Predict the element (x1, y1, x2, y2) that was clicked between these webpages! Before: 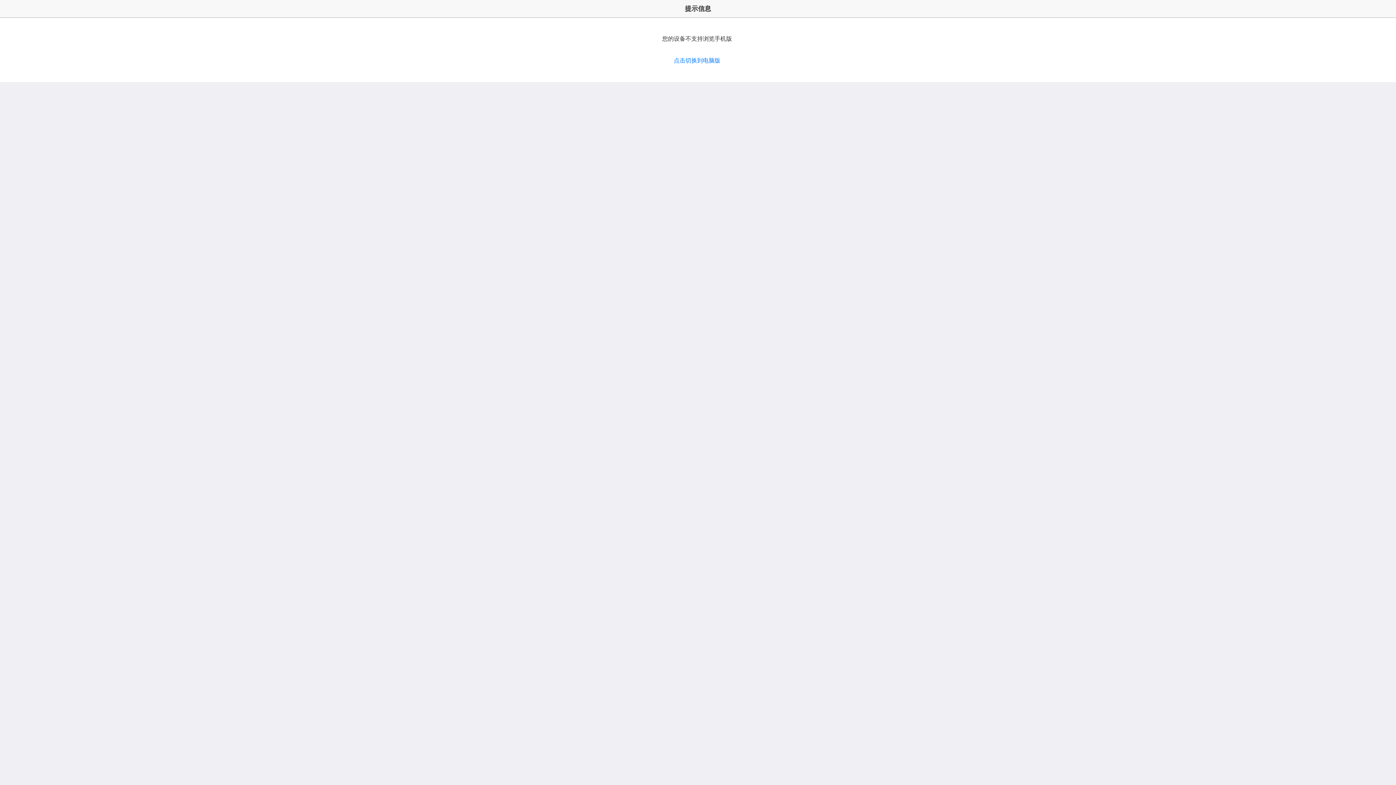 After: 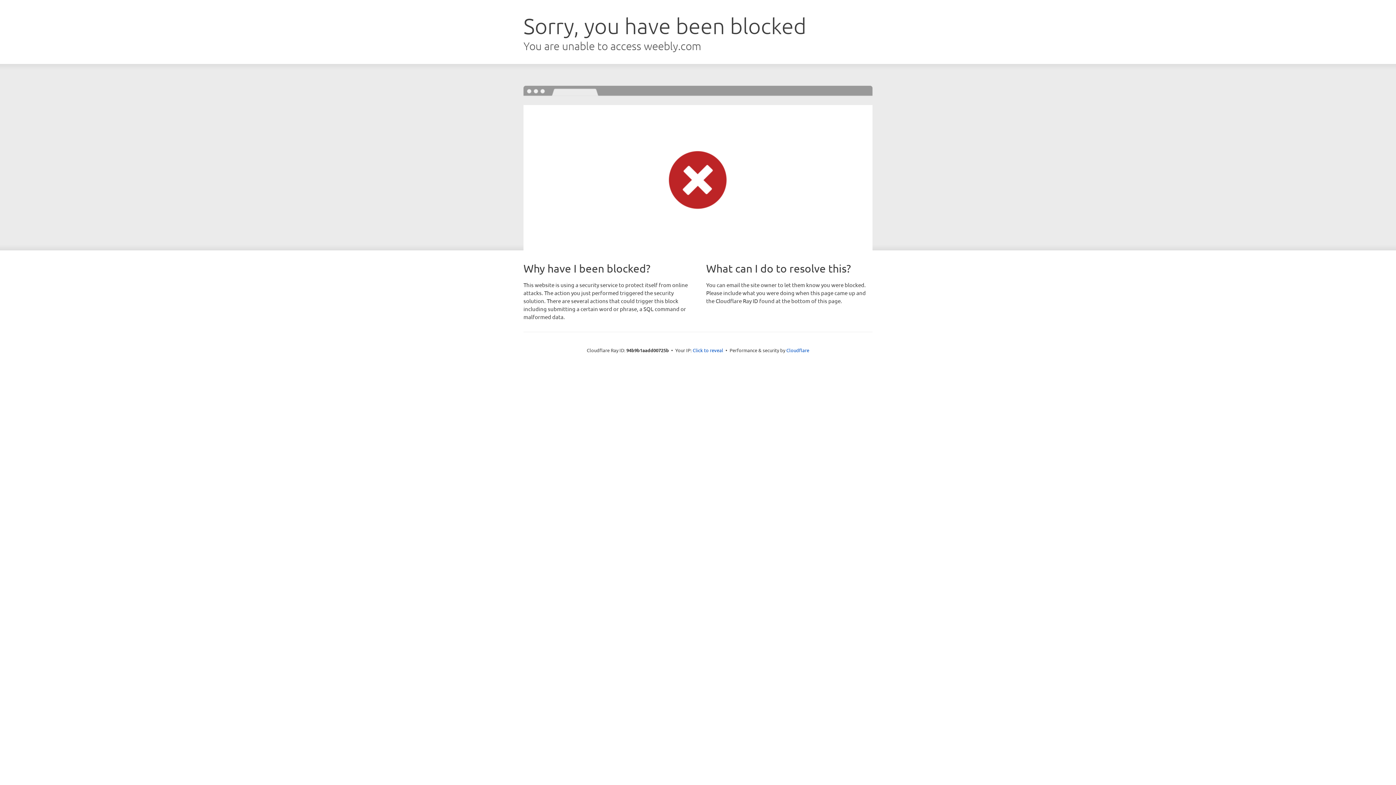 Action: bbox: (674, 57, 720, 63) label: 点击切换到电脑版